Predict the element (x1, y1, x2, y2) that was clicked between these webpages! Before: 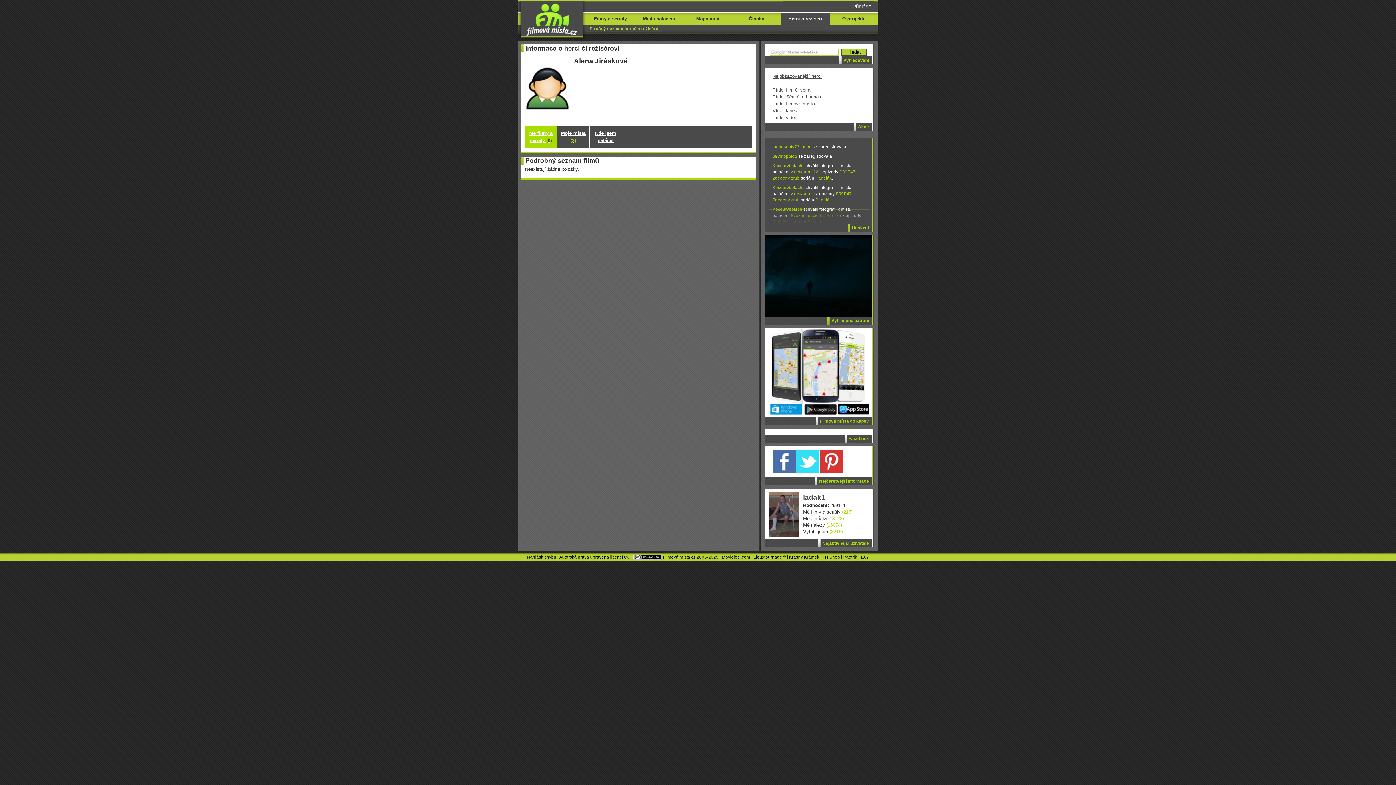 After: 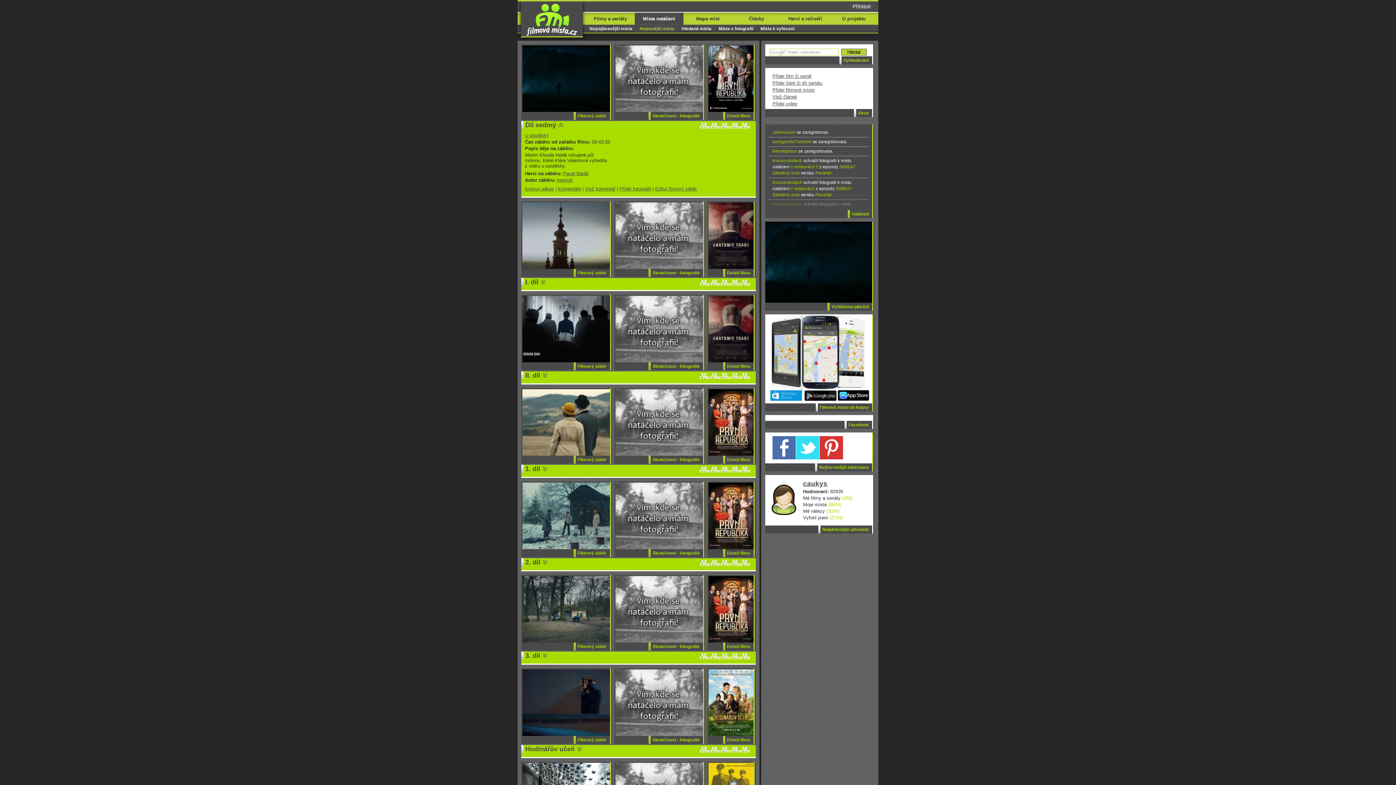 Action: label: Vyhlášeno pátrání bbox: (765, 316, 874, 324)